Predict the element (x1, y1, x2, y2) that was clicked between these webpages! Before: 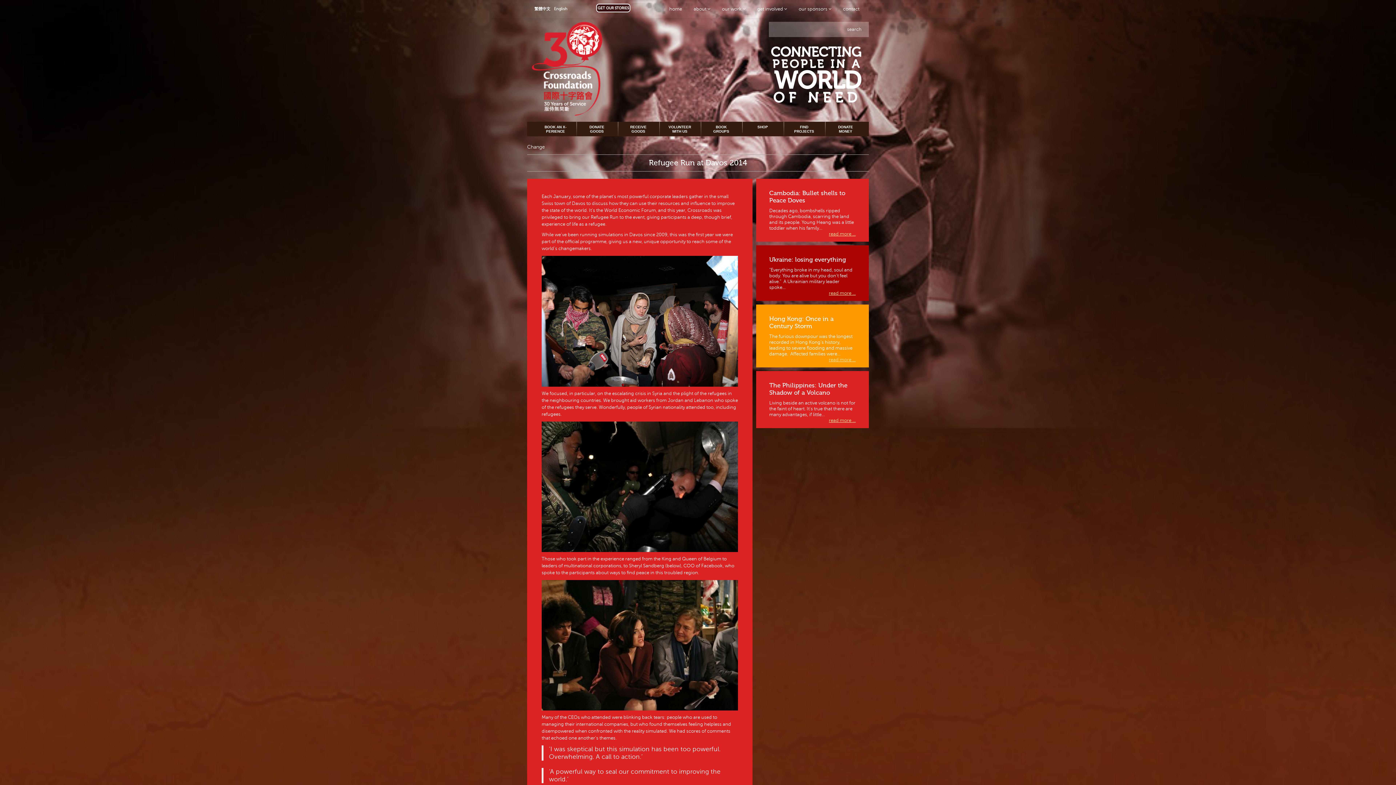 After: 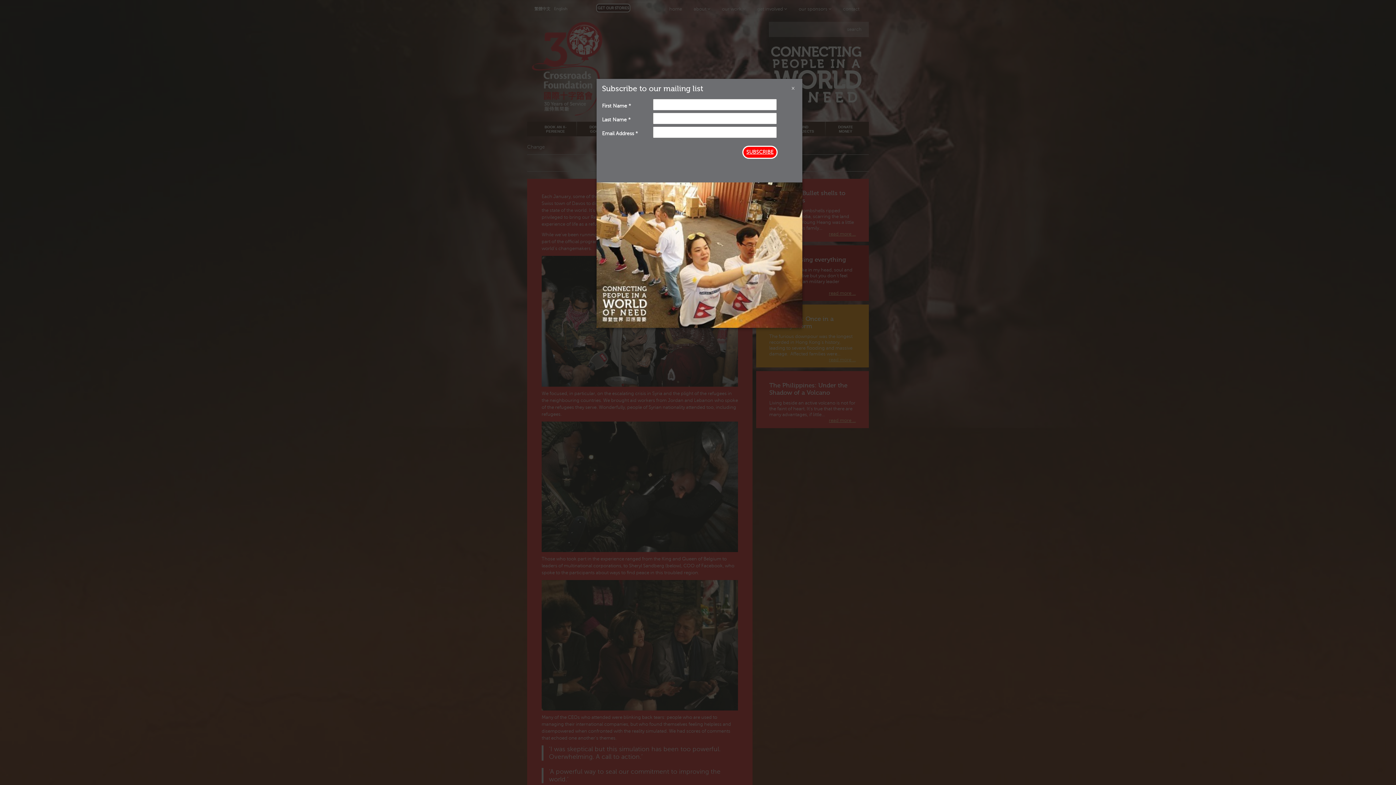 Action: label: GET OUR STORIES bbox: (596, 3, 630, 12)